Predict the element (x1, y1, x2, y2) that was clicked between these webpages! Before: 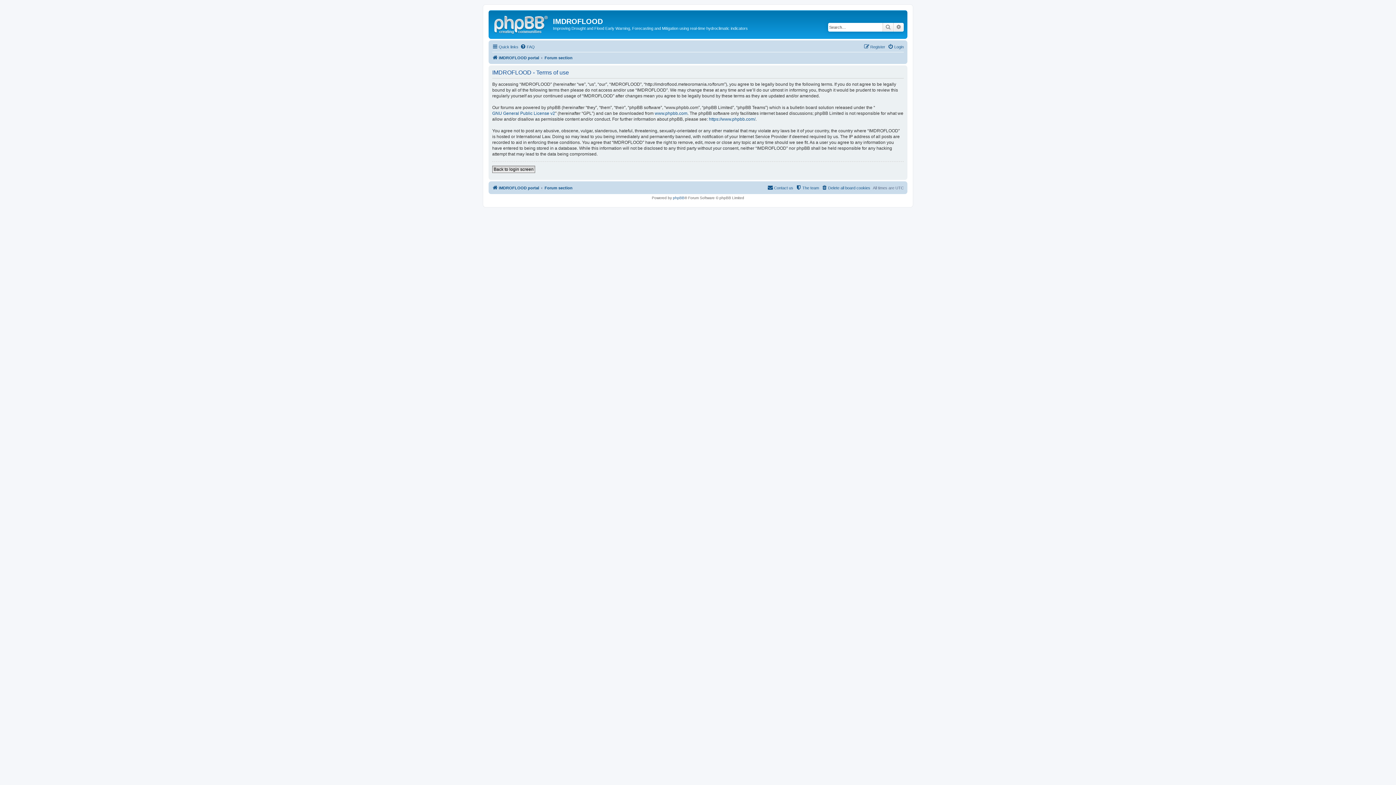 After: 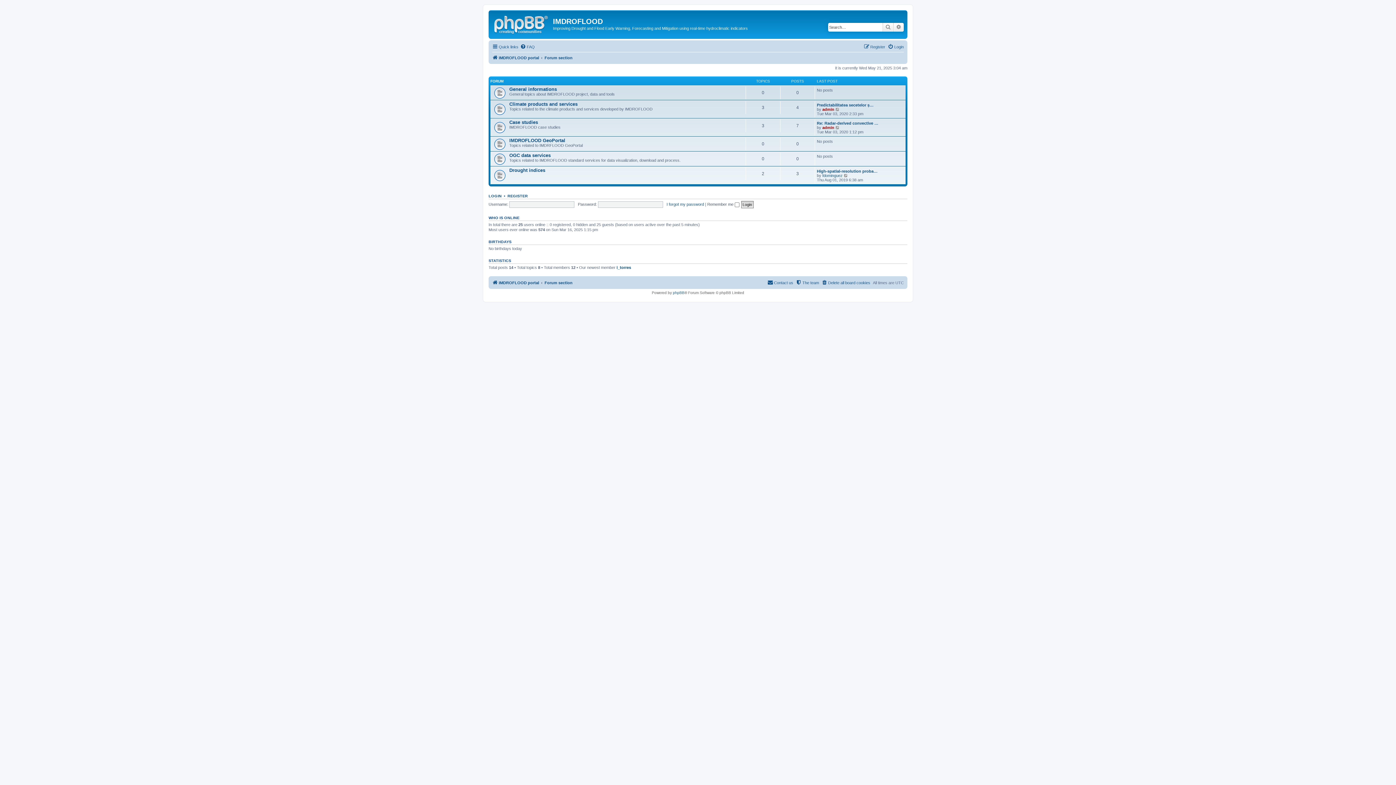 Action: bbox: (544, 53, 572, 62) label: Forum section